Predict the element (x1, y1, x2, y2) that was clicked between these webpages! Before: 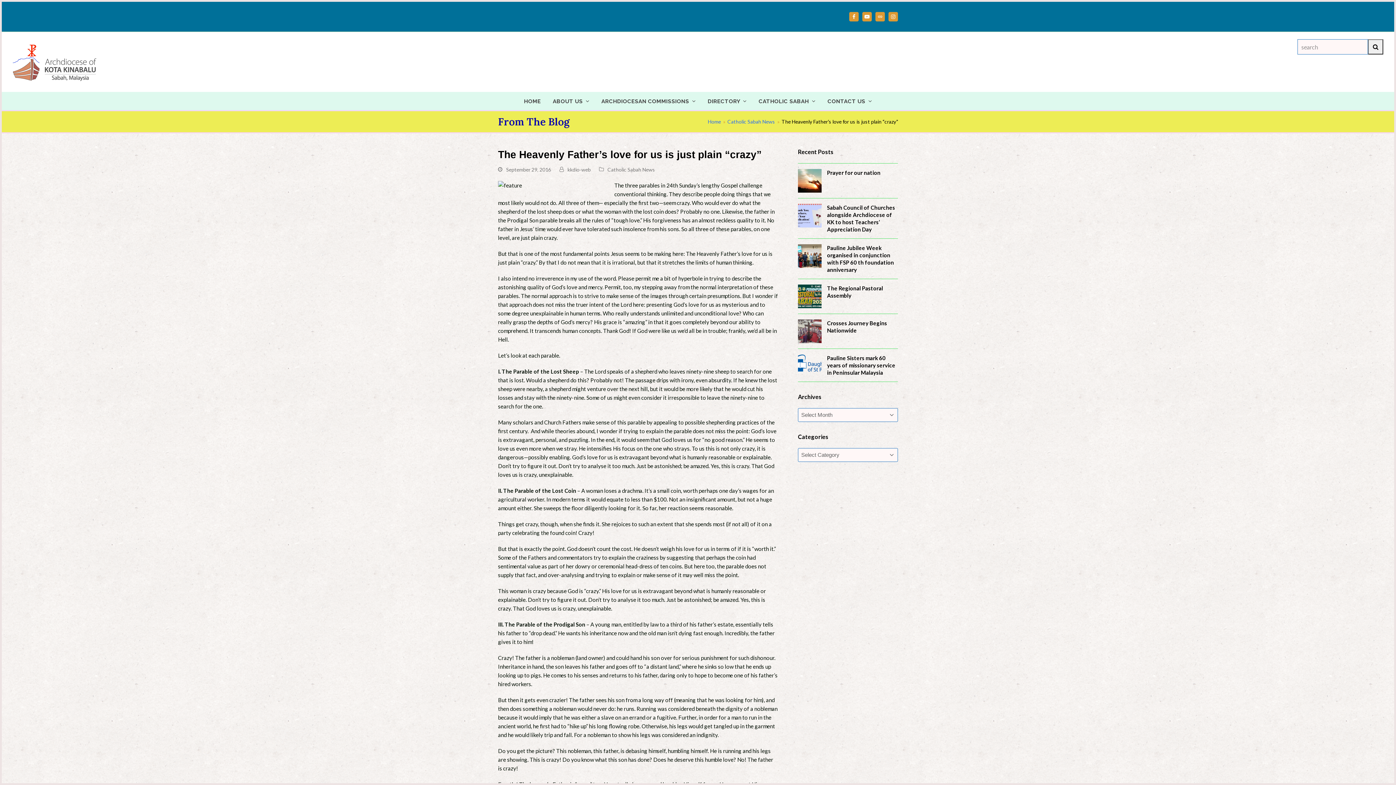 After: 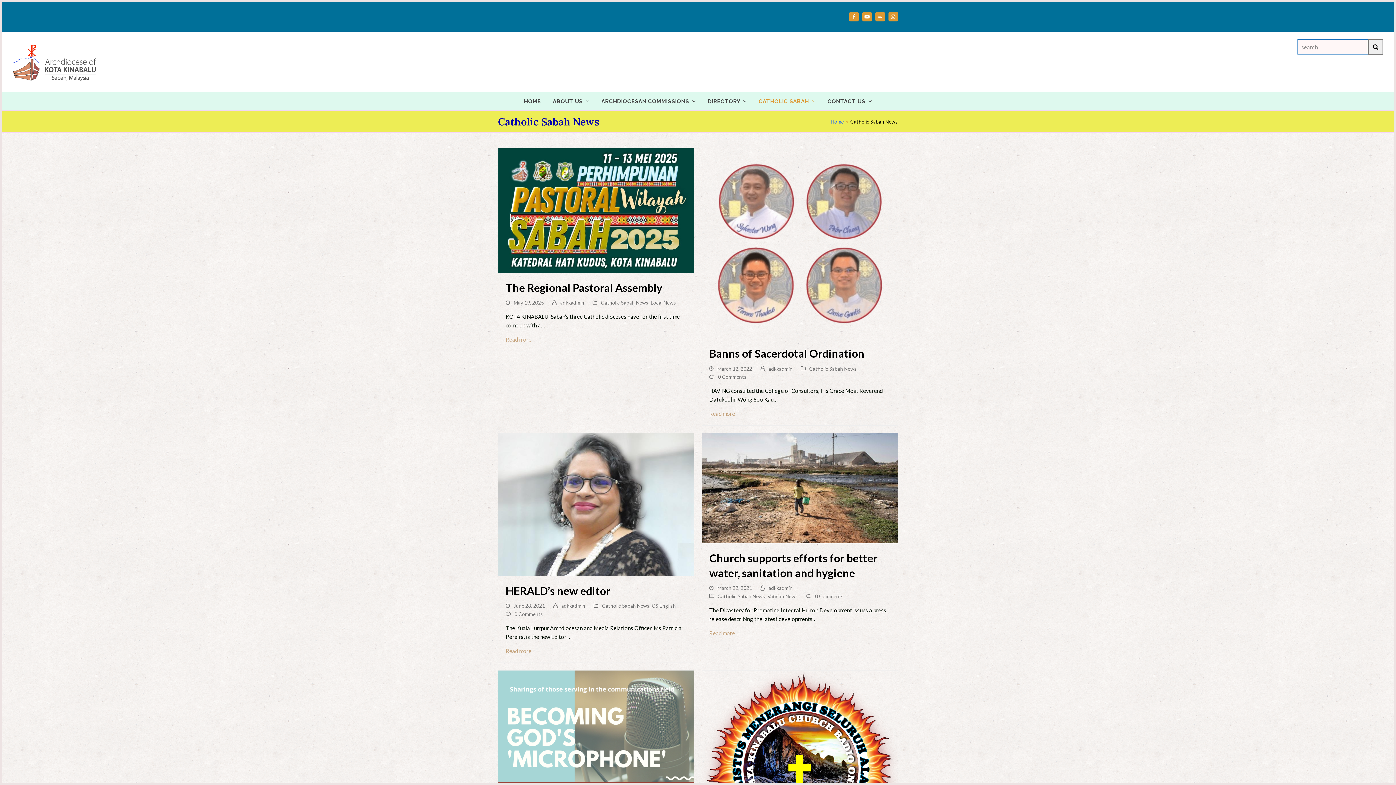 Action: bbox: (607, 166, 655, 172) label: Catholic Sabah News